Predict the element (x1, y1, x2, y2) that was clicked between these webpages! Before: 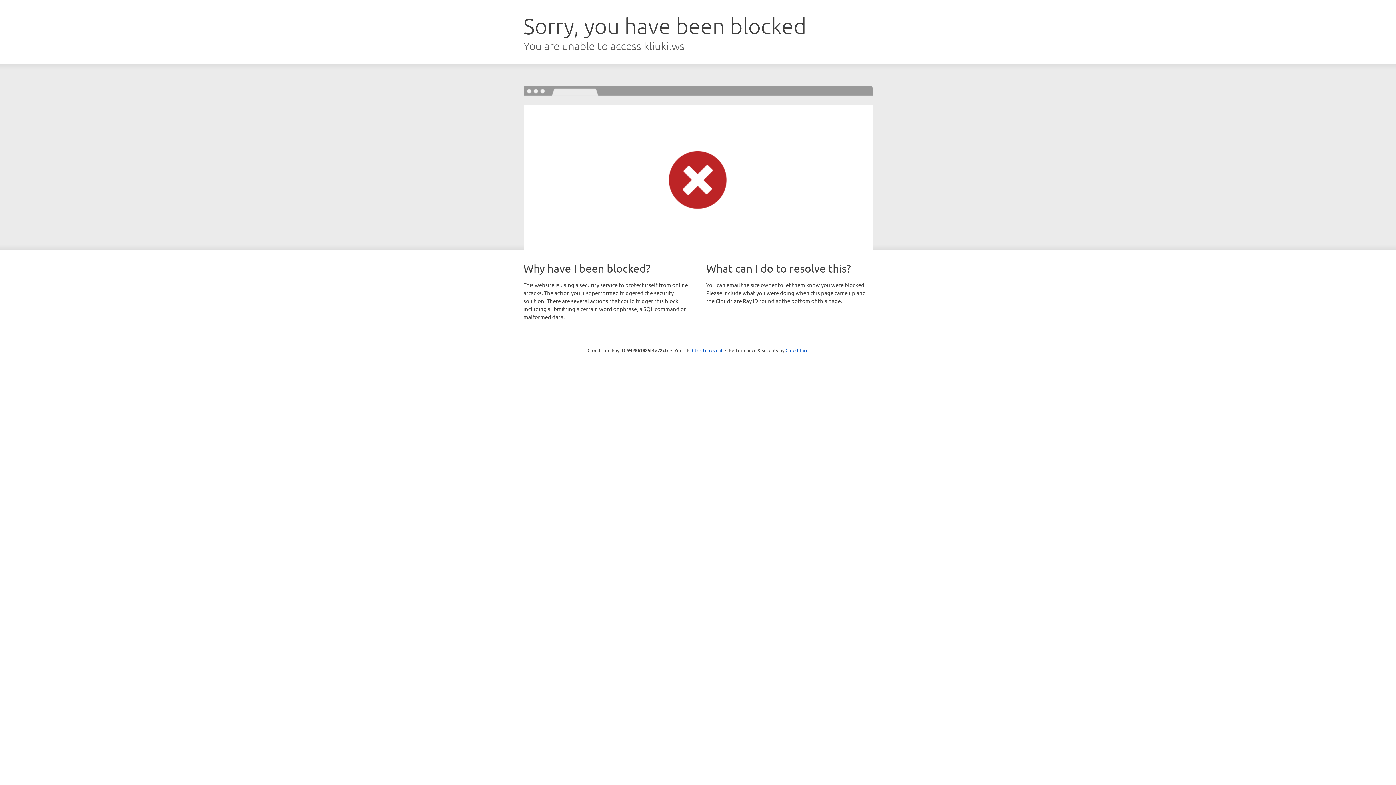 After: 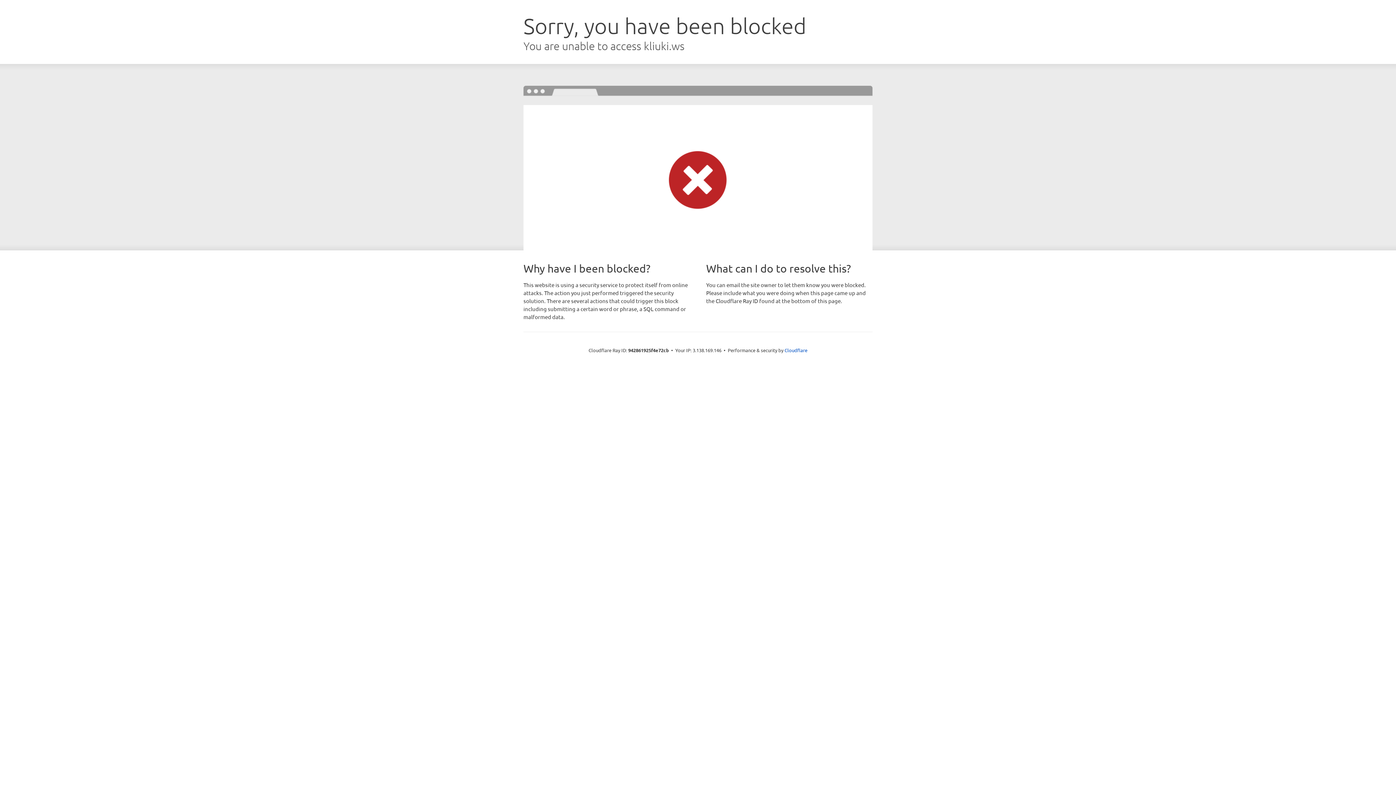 Action: label: Click to reveal bbox: (692, 346, 722, 353)